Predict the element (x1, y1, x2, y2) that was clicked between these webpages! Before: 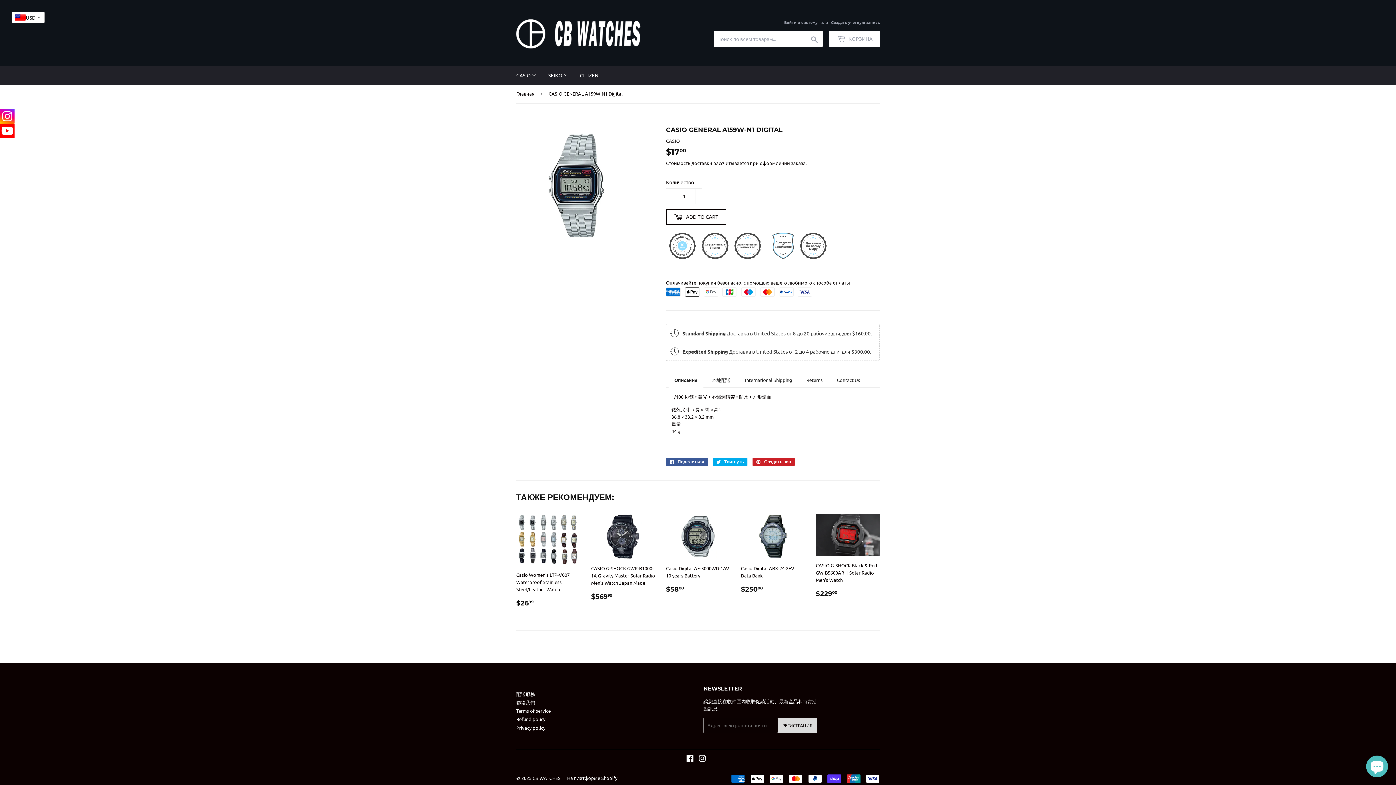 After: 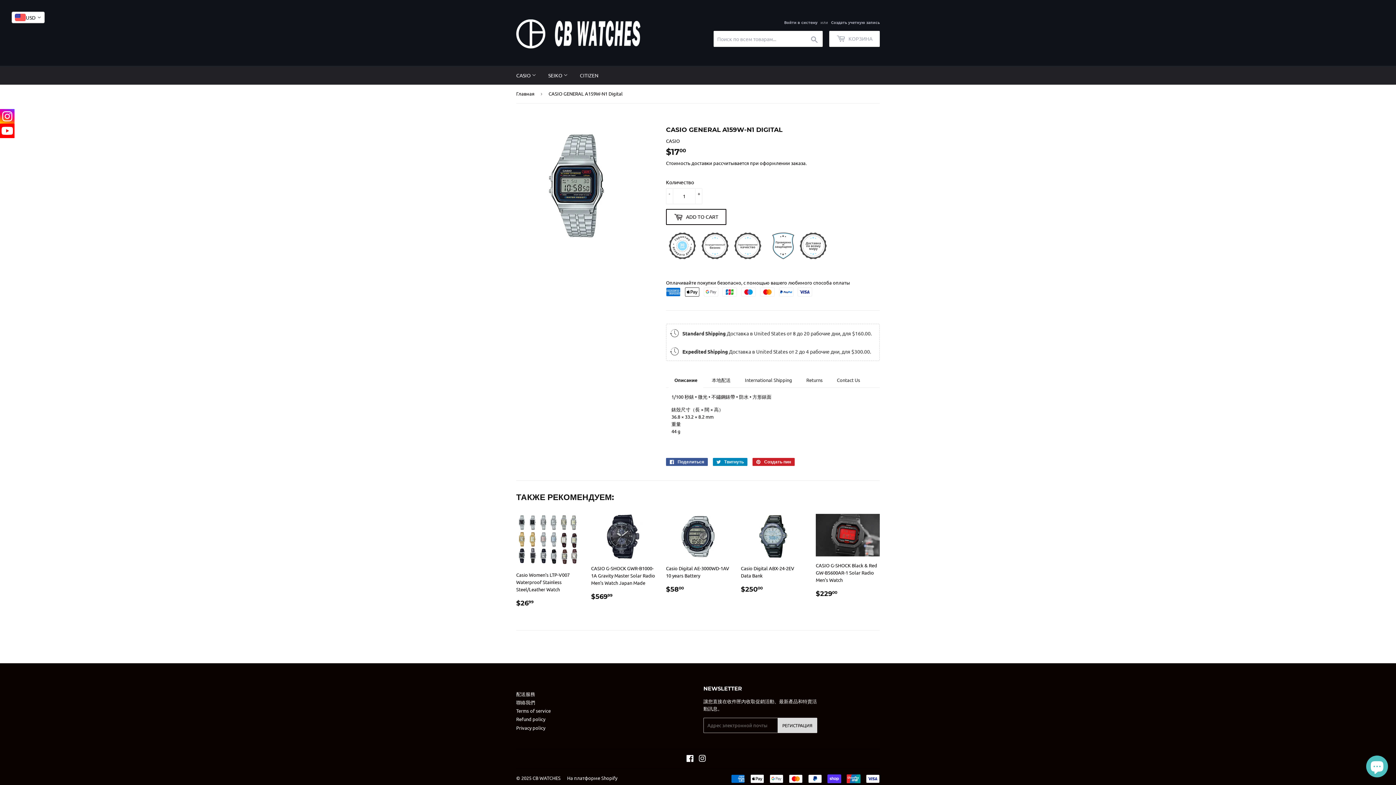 Action: bbox: (713, 458, 747, 466) label:  Твитнуть
Опубликовать в Твиттере